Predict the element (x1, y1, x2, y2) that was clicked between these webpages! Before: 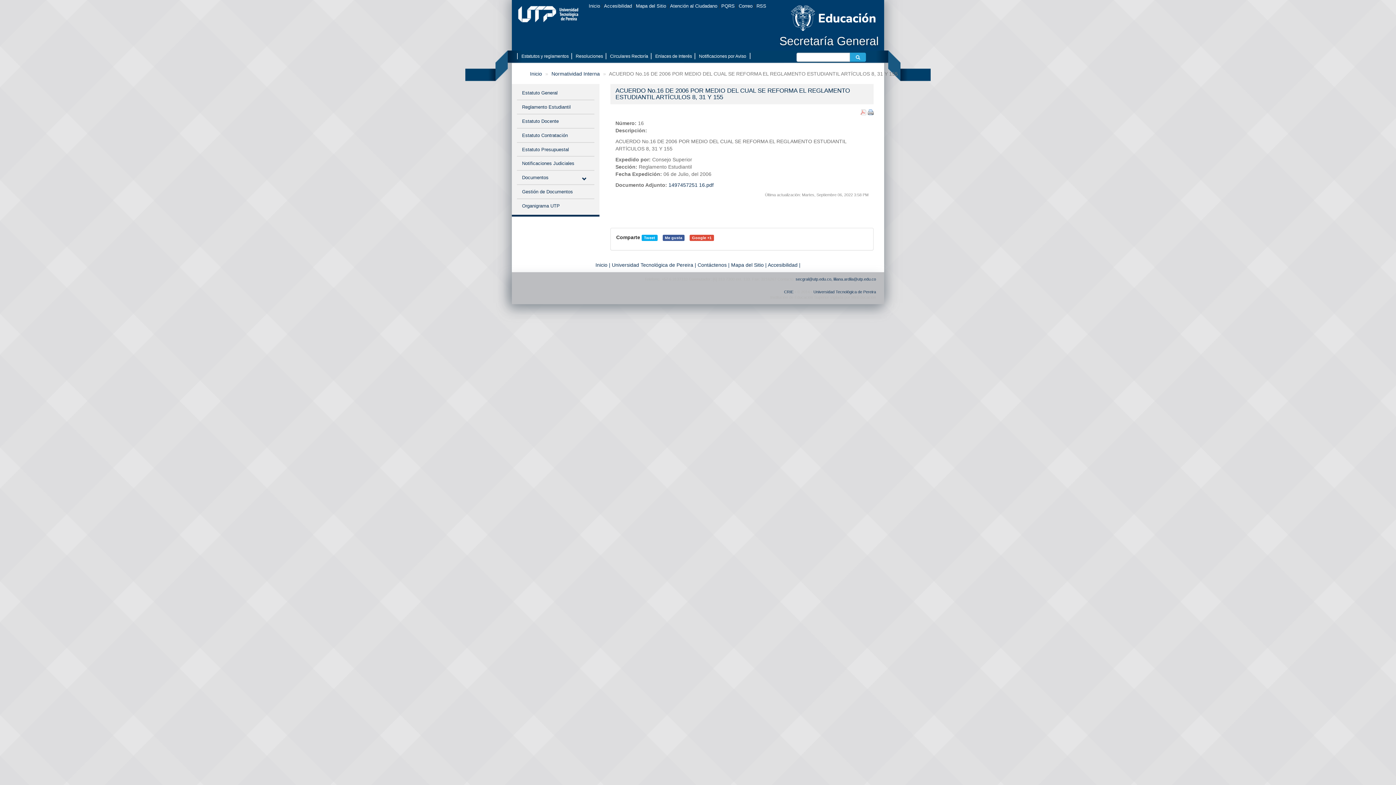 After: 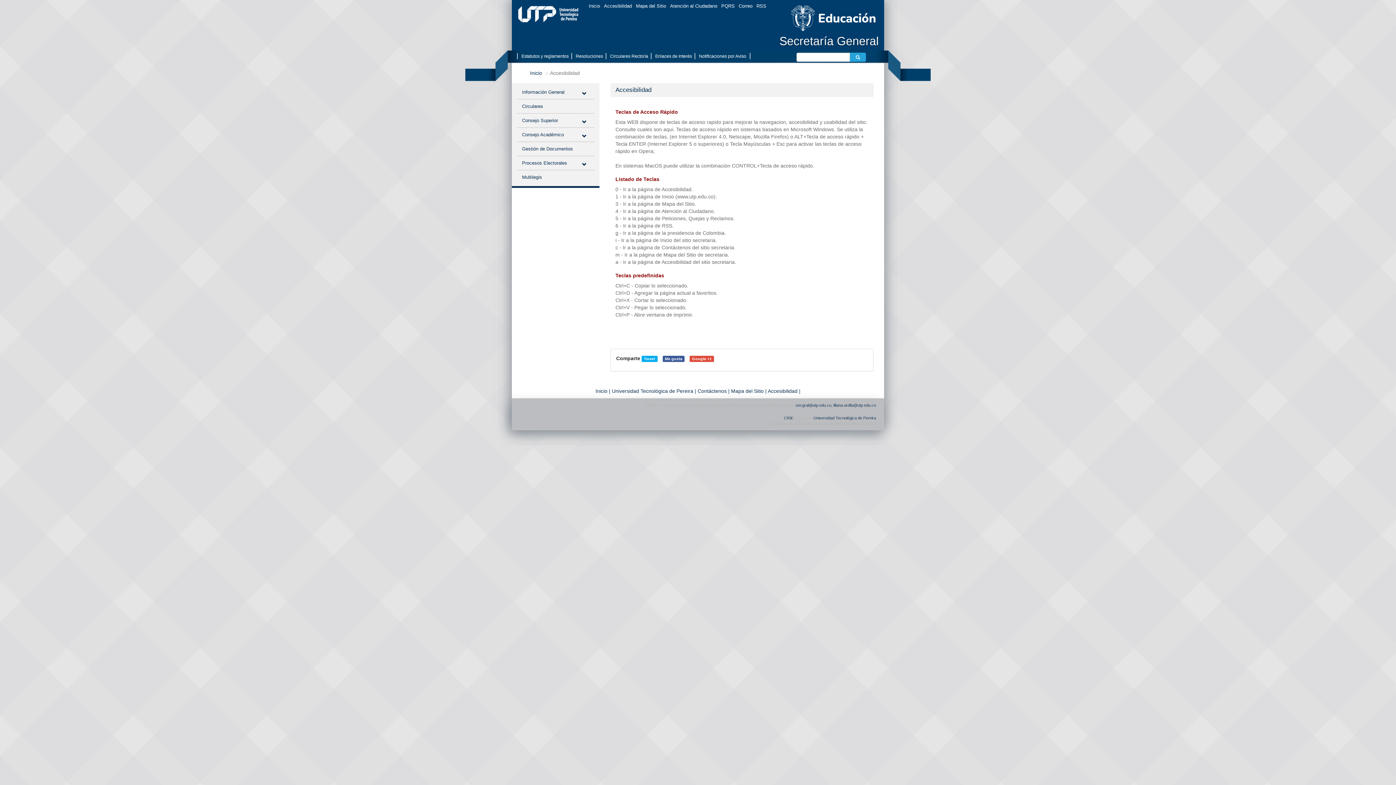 Action: bbox: (768, 262, 800, 267) label: Accesibilidad